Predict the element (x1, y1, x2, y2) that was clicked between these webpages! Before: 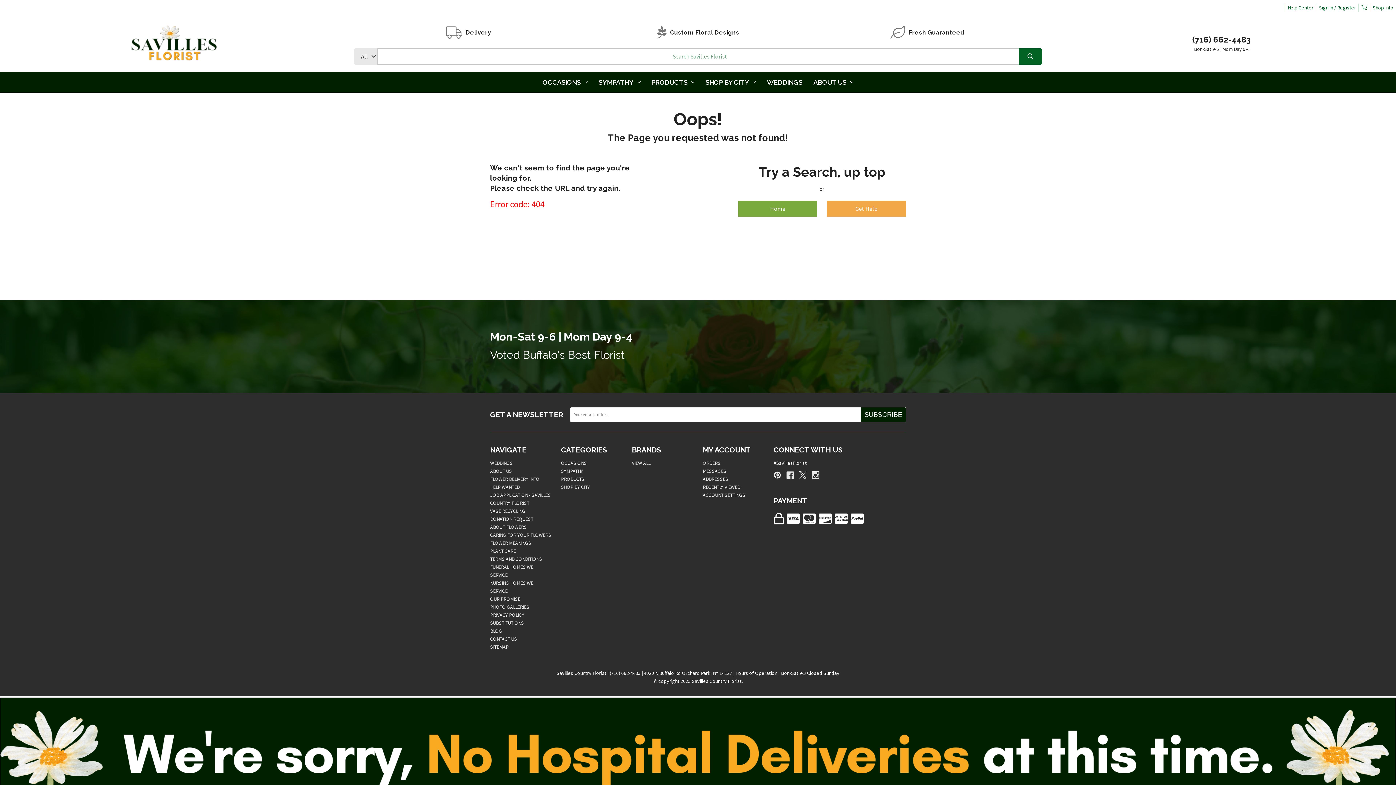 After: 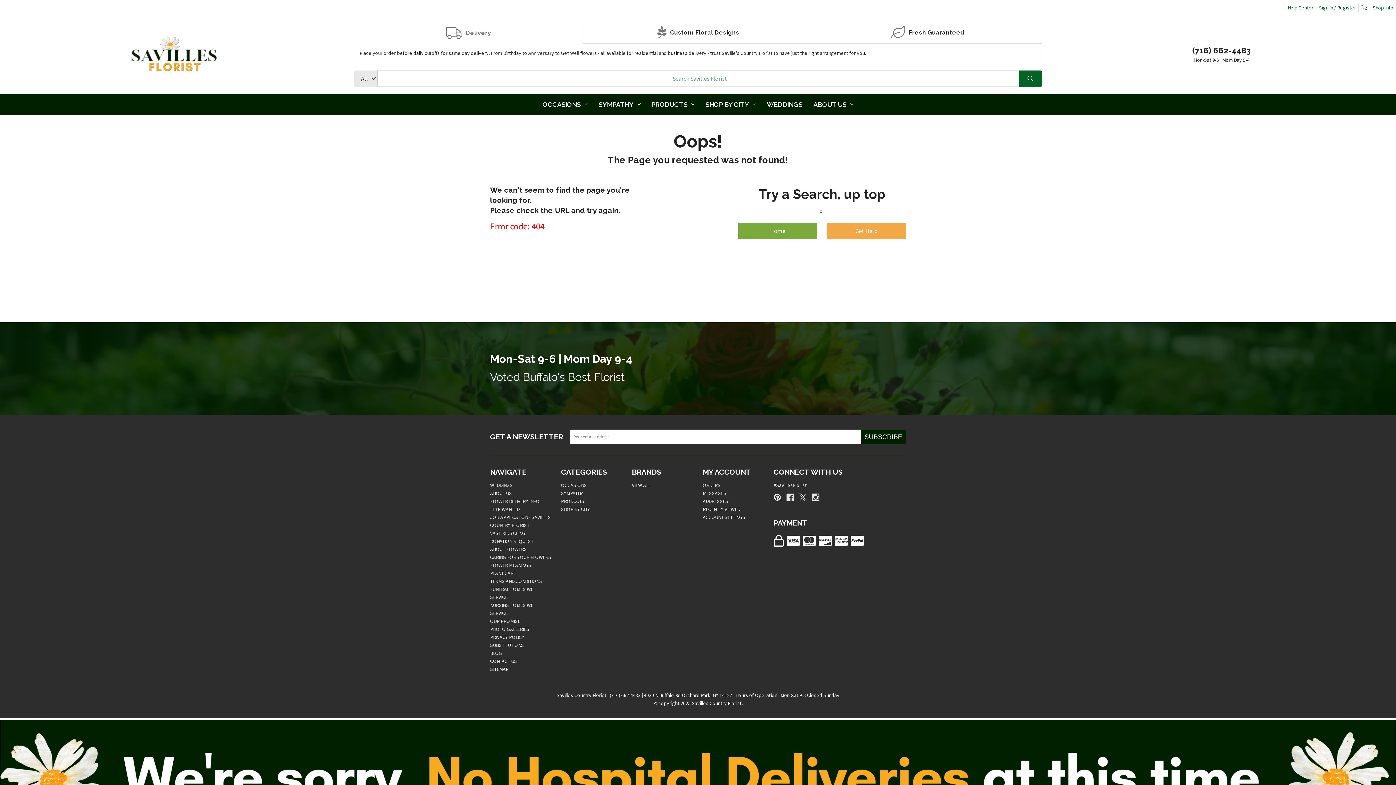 Action: bbox: (353, 22, 583, 43) label:  Delivery